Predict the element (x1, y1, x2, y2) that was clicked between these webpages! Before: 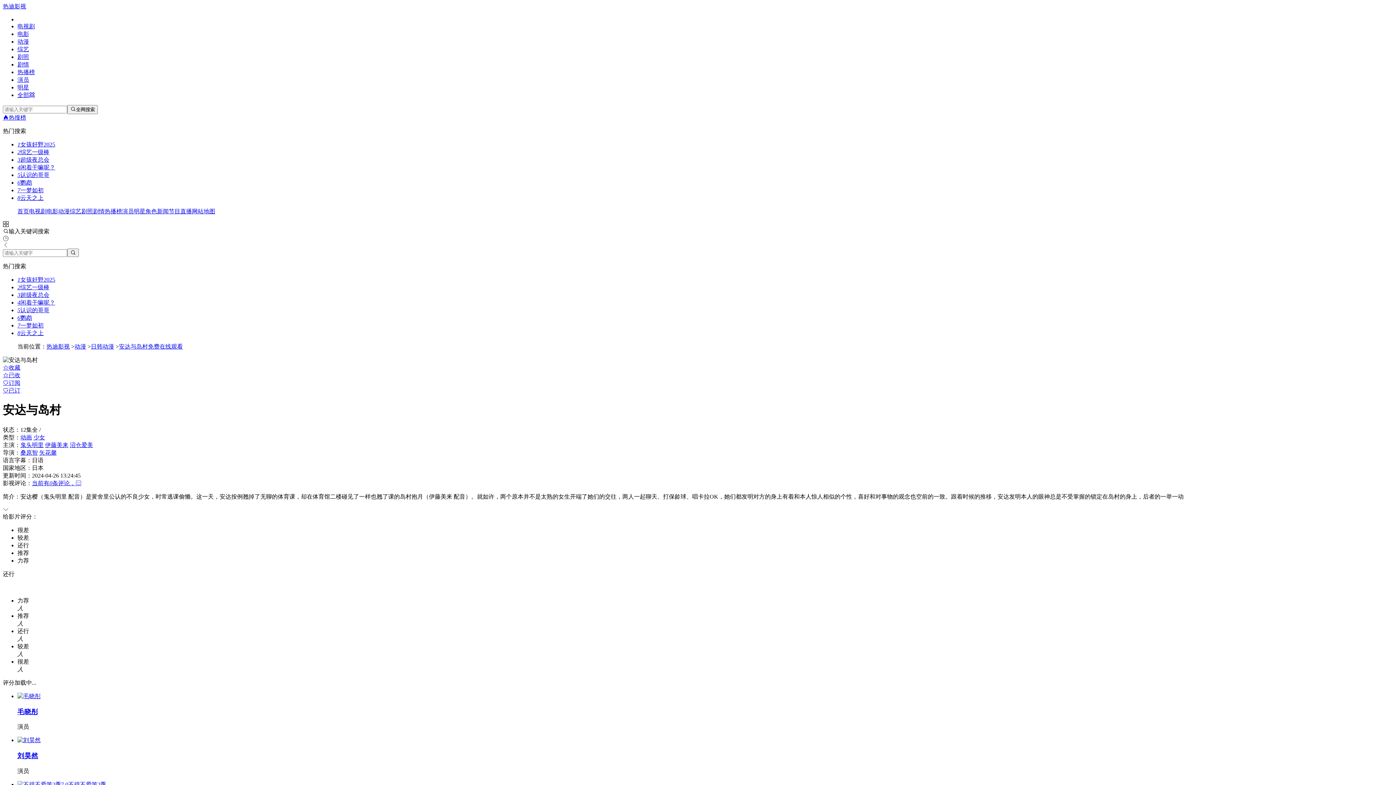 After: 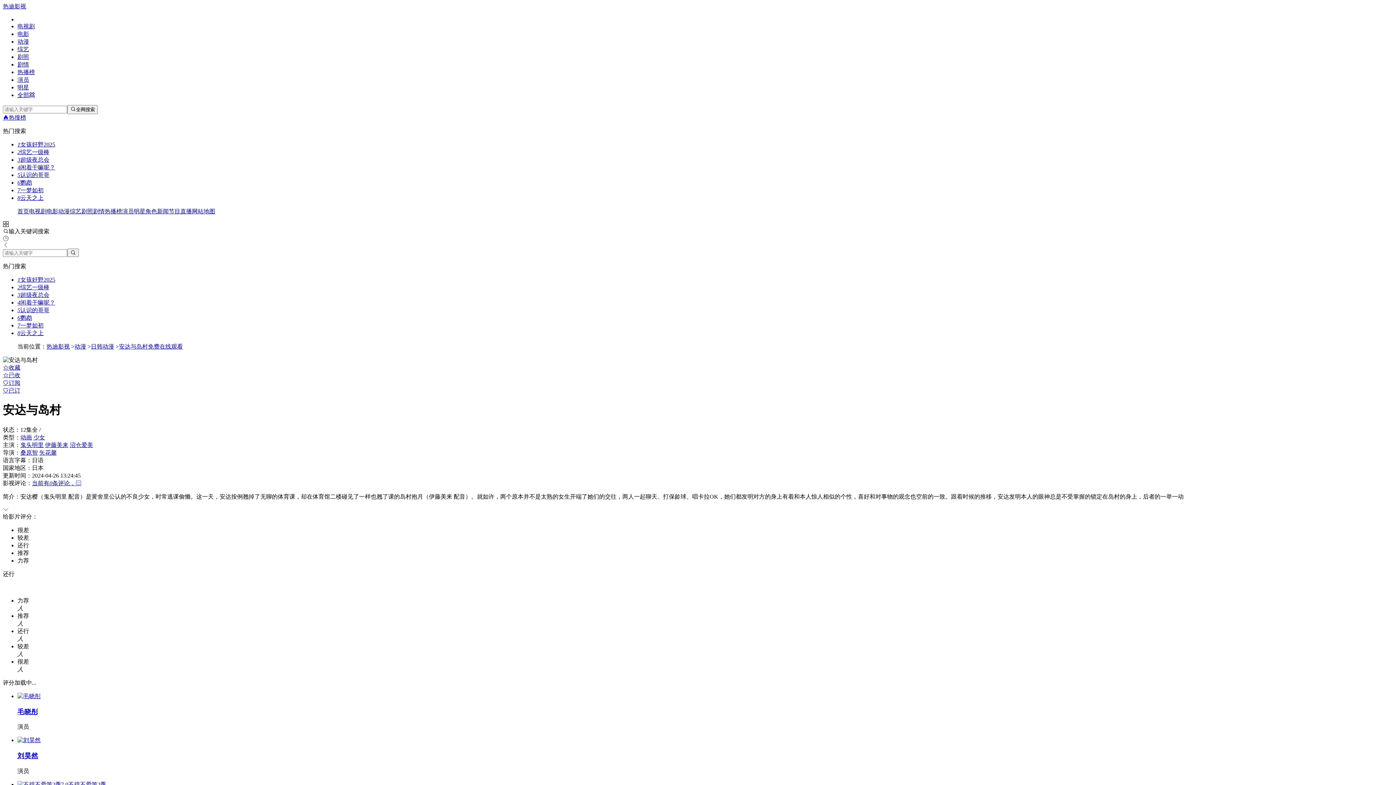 Action: bbox: (17, 693, 40, 699)